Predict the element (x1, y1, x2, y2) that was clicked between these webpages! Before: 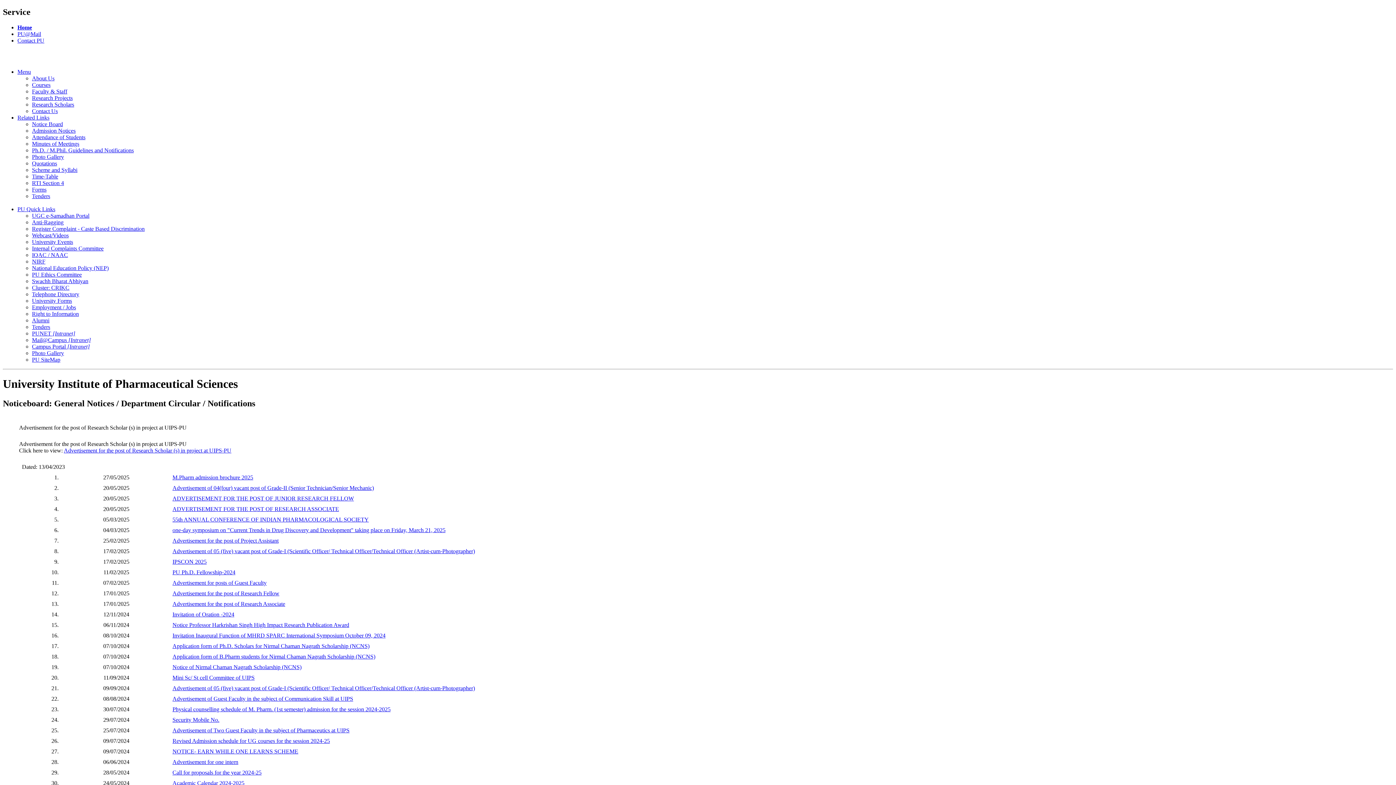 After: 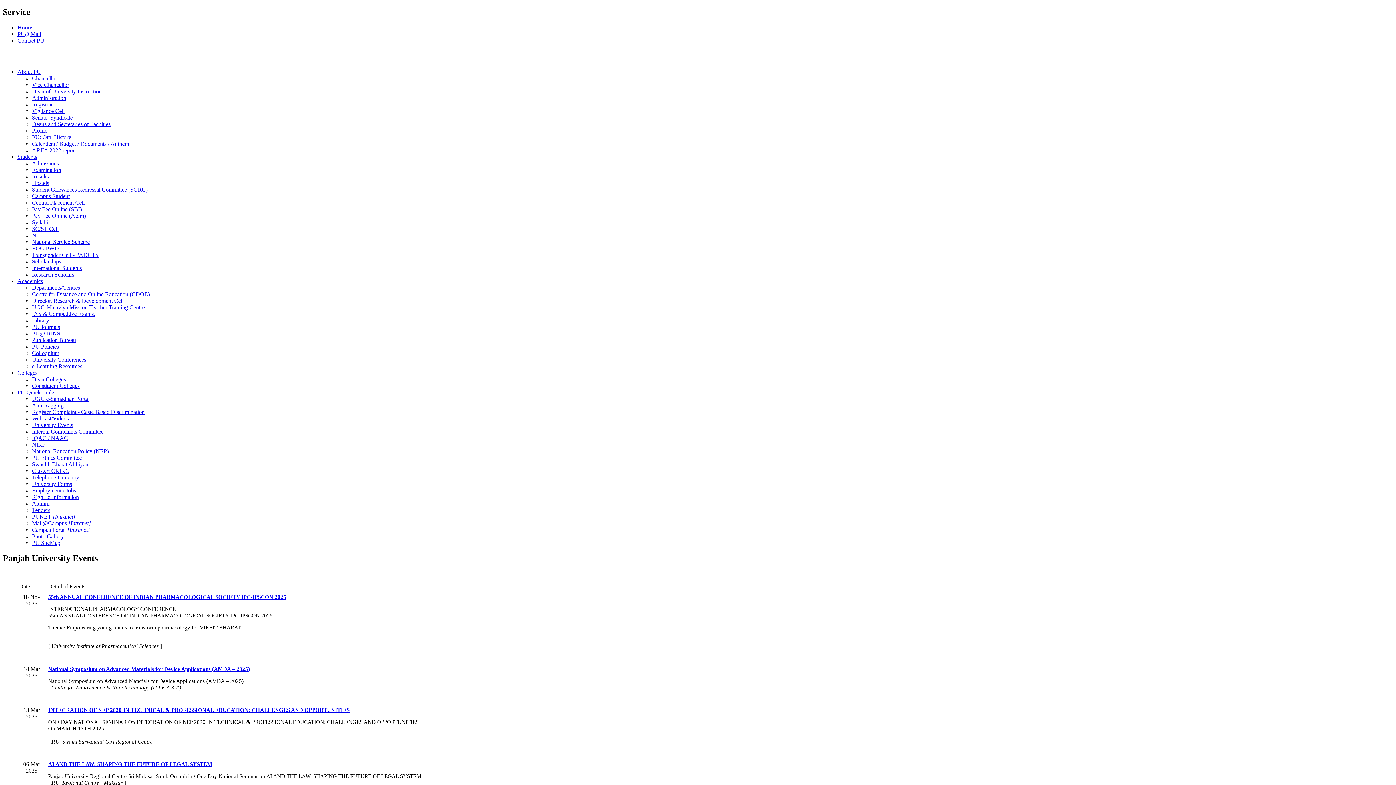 Action: label: University Events bbox: (32, 238, 73, 245)